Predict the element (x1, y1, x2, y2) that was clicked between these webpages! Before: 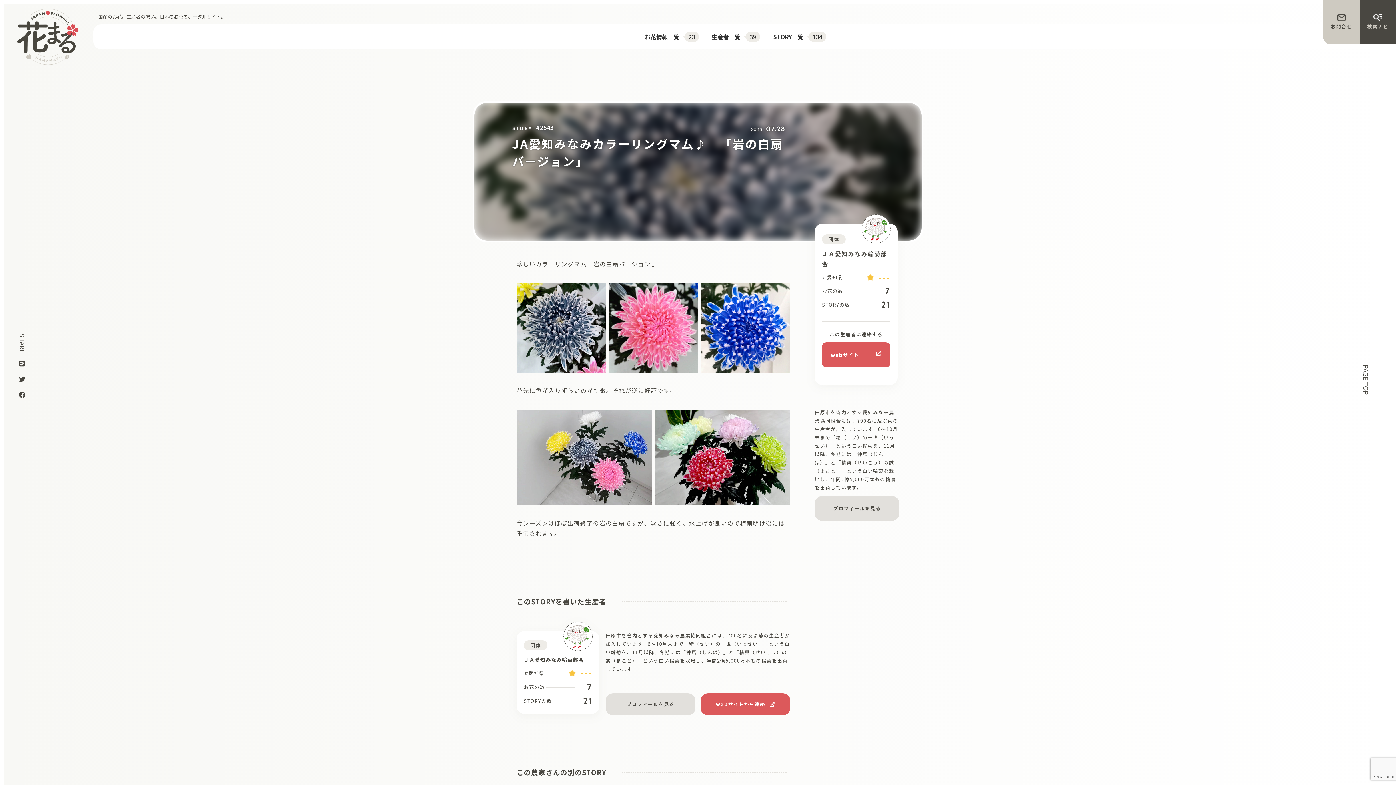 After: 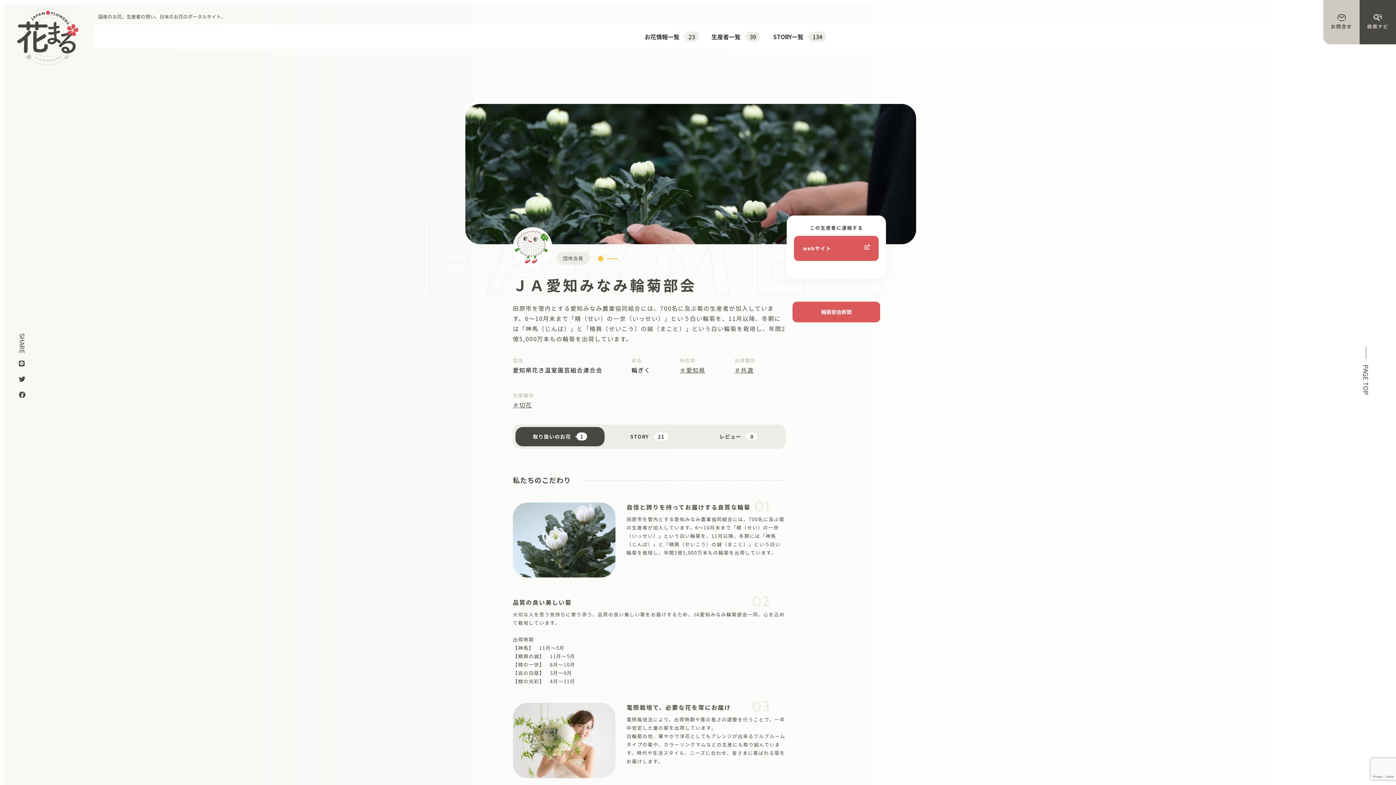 Action: bbox: (822, 232, 890, 269) label: 団体

ＪＡ愛知みなみ輪菊部会